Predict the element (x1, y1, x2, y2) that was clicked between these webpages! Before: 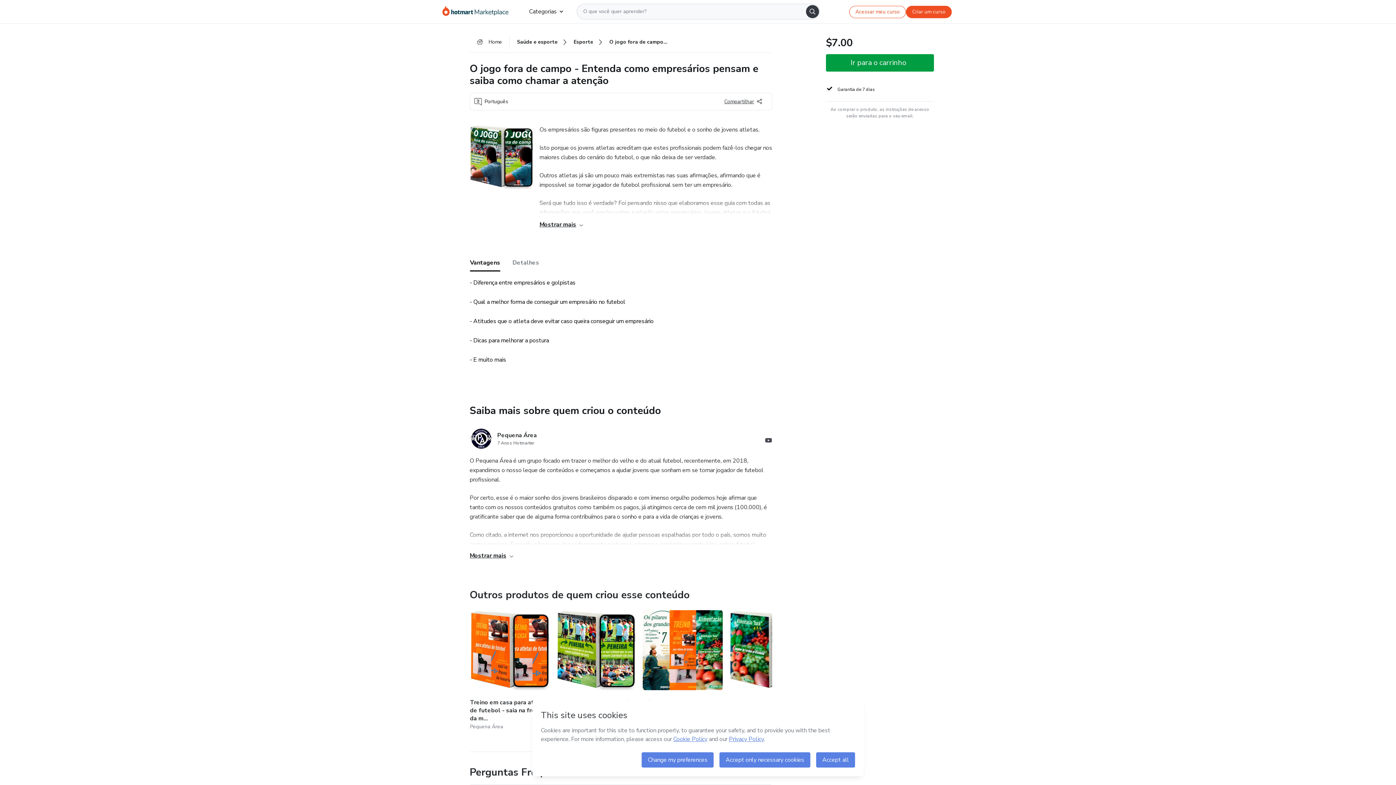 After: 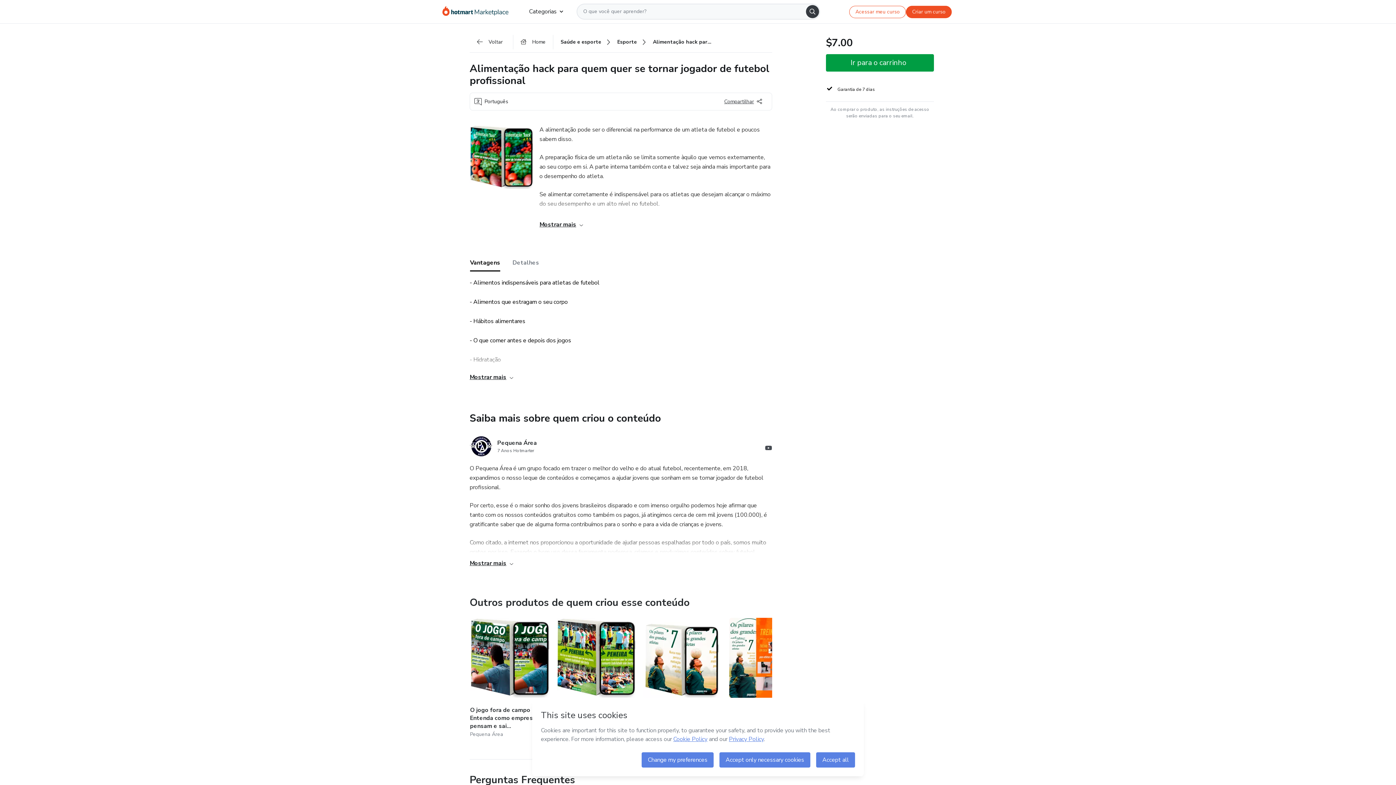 Action: label: Outros produtos de quem criou esse conteúdo - Alimentação hack para quem quer se tornar jogador de futebol profissional bbox: (729, 610, 809, 731)